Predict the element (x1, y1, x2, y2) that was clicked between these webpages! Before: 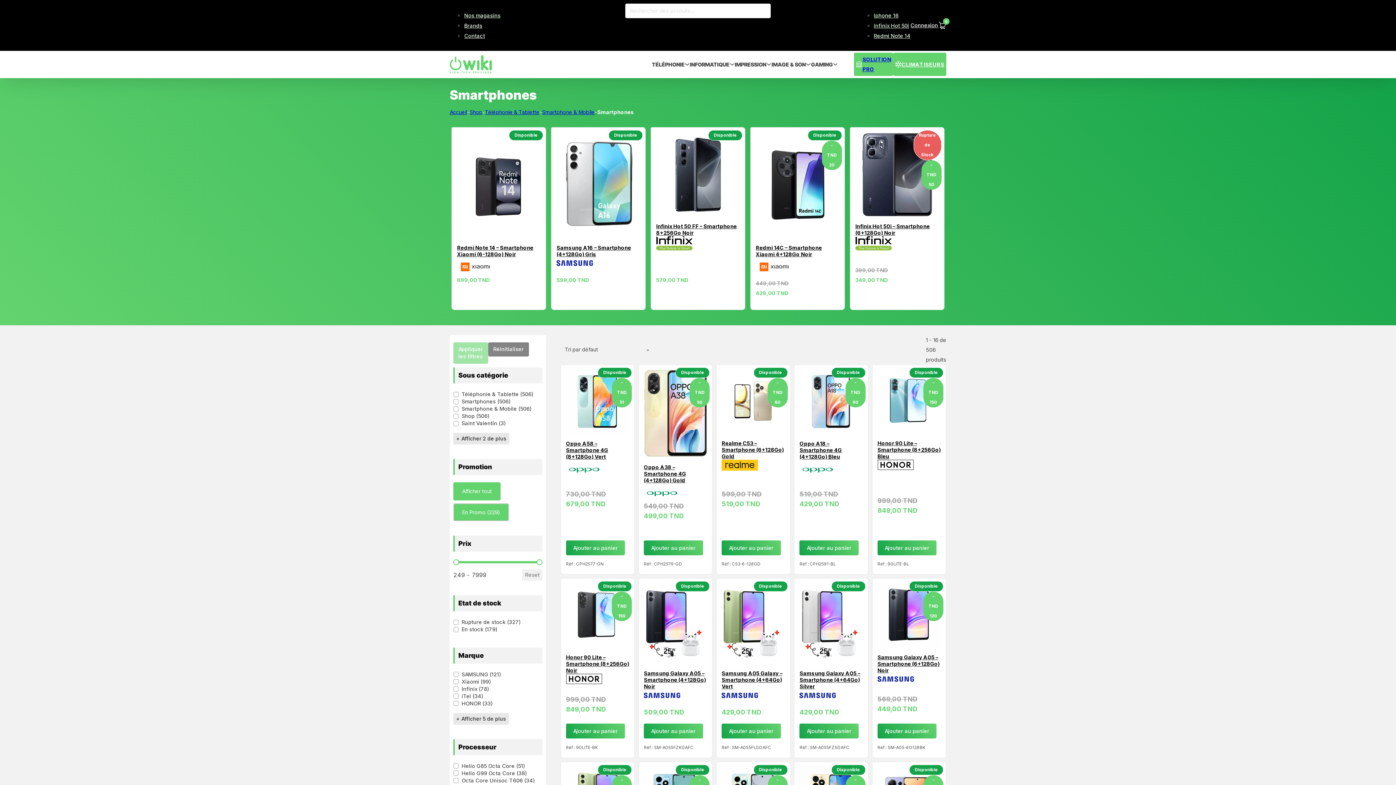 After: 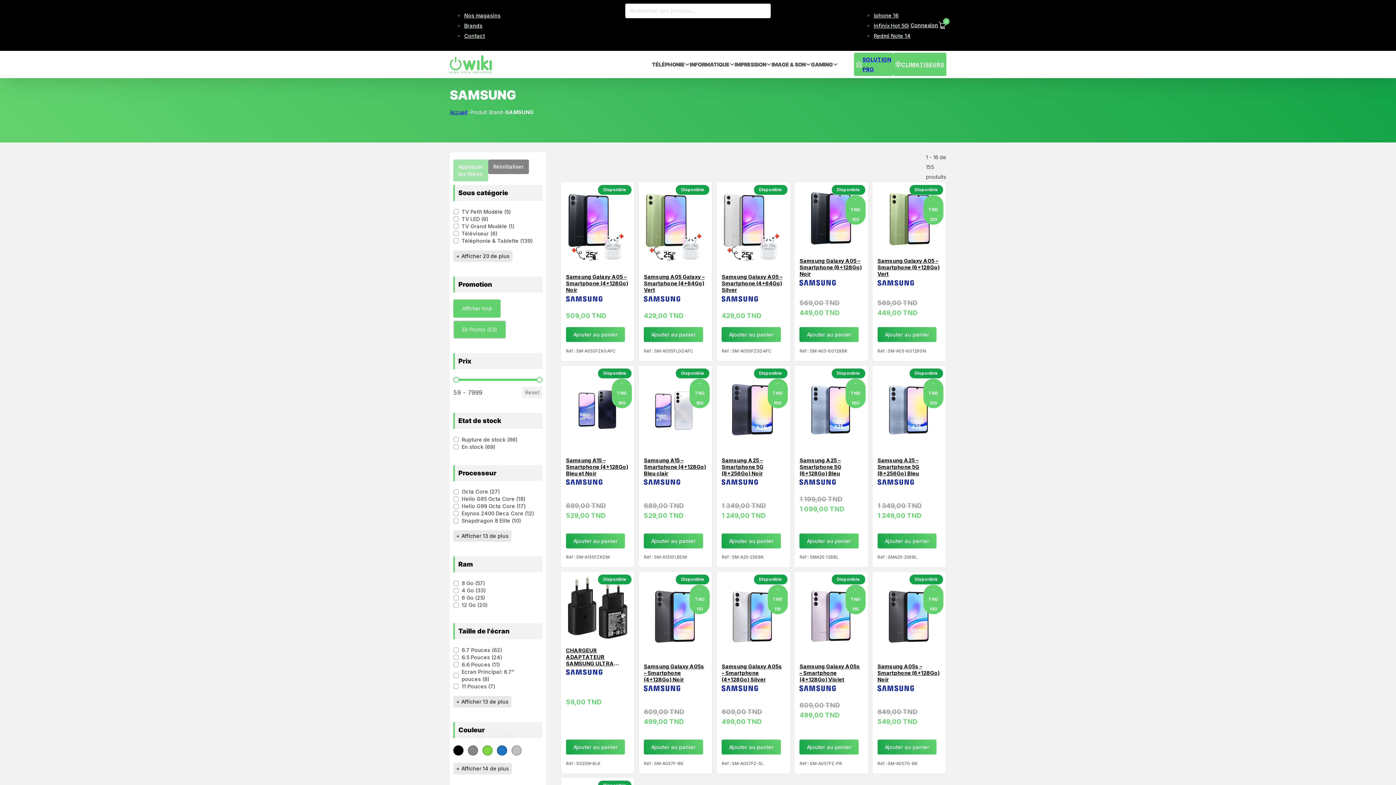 Action: bbox: (644, 690, 680, 701)